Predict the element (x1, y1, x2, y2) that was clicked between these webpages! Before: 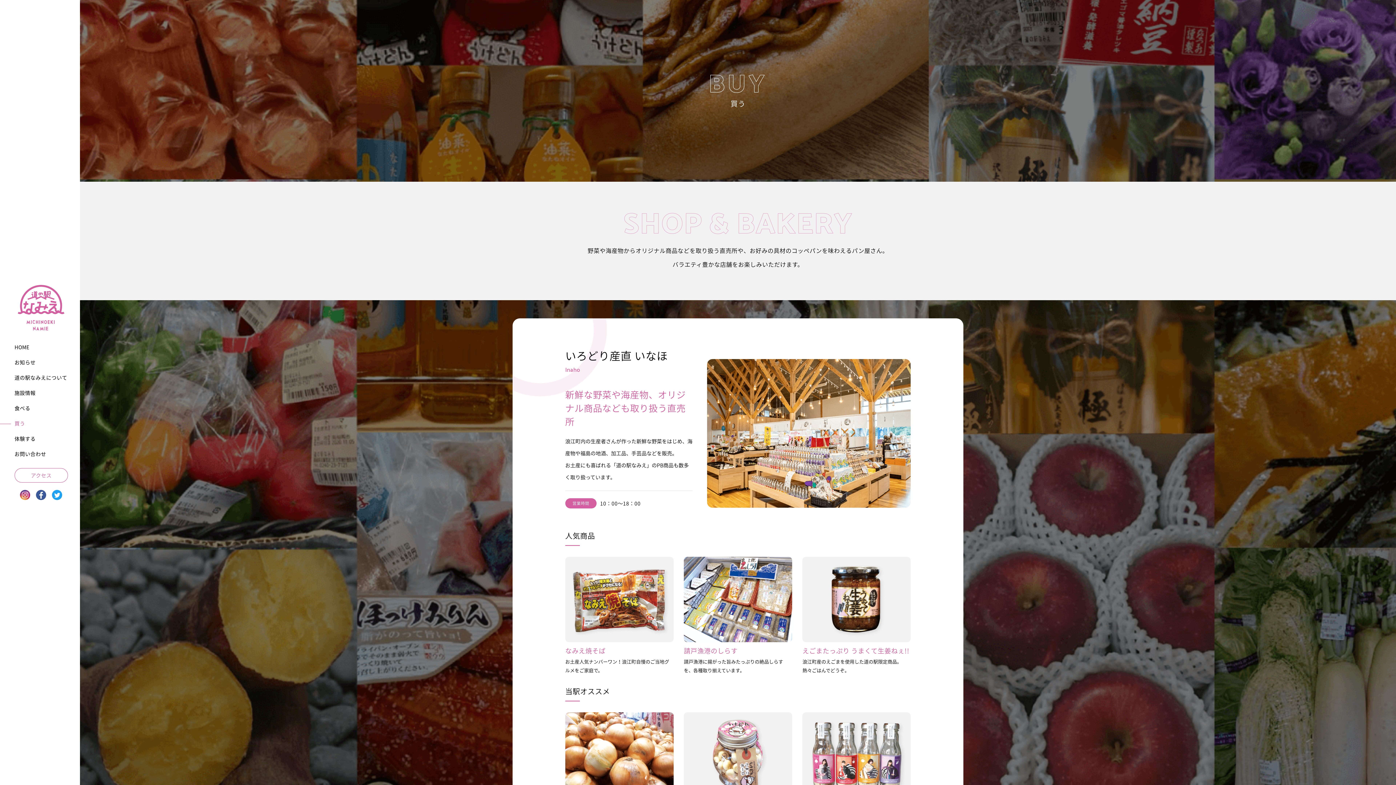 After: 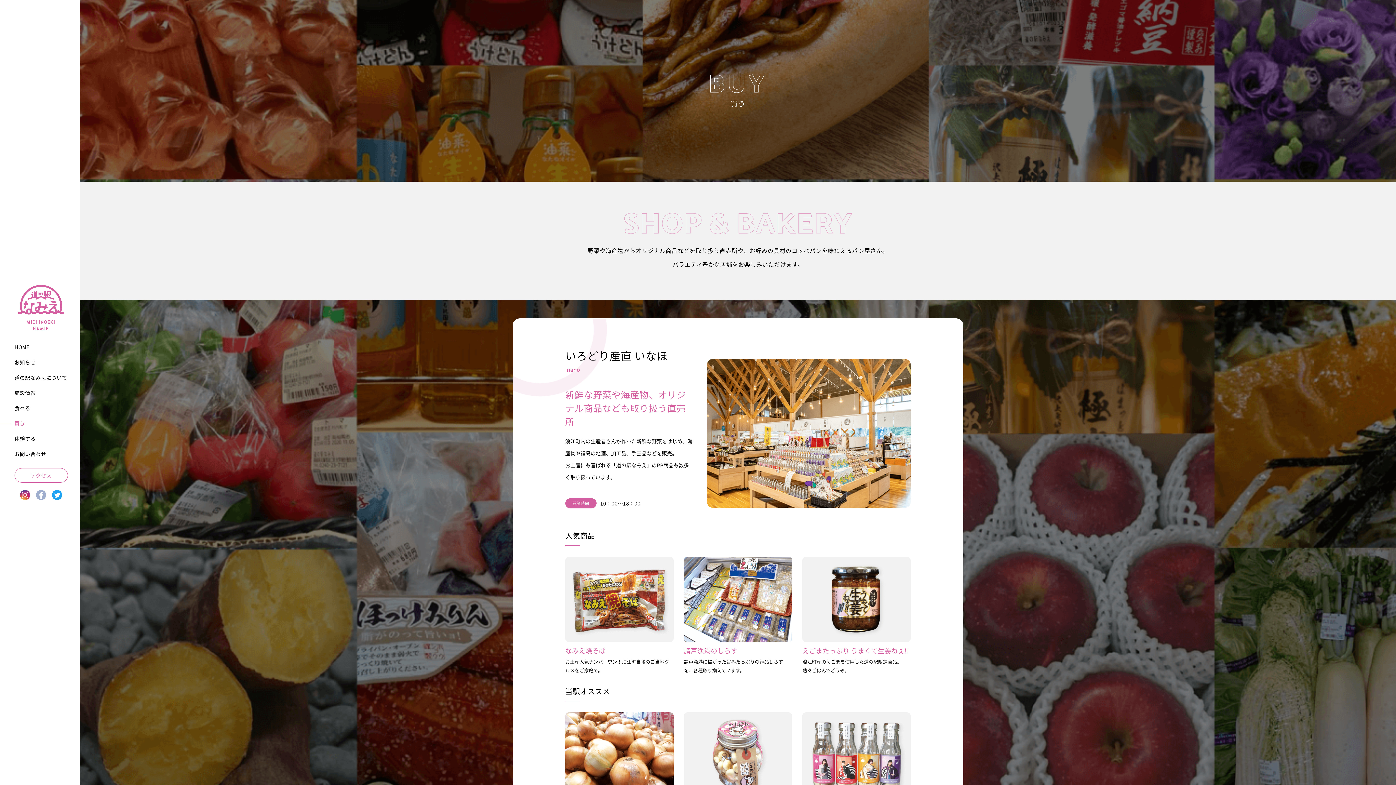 Action: bbox: (35, 494, 46, 501)